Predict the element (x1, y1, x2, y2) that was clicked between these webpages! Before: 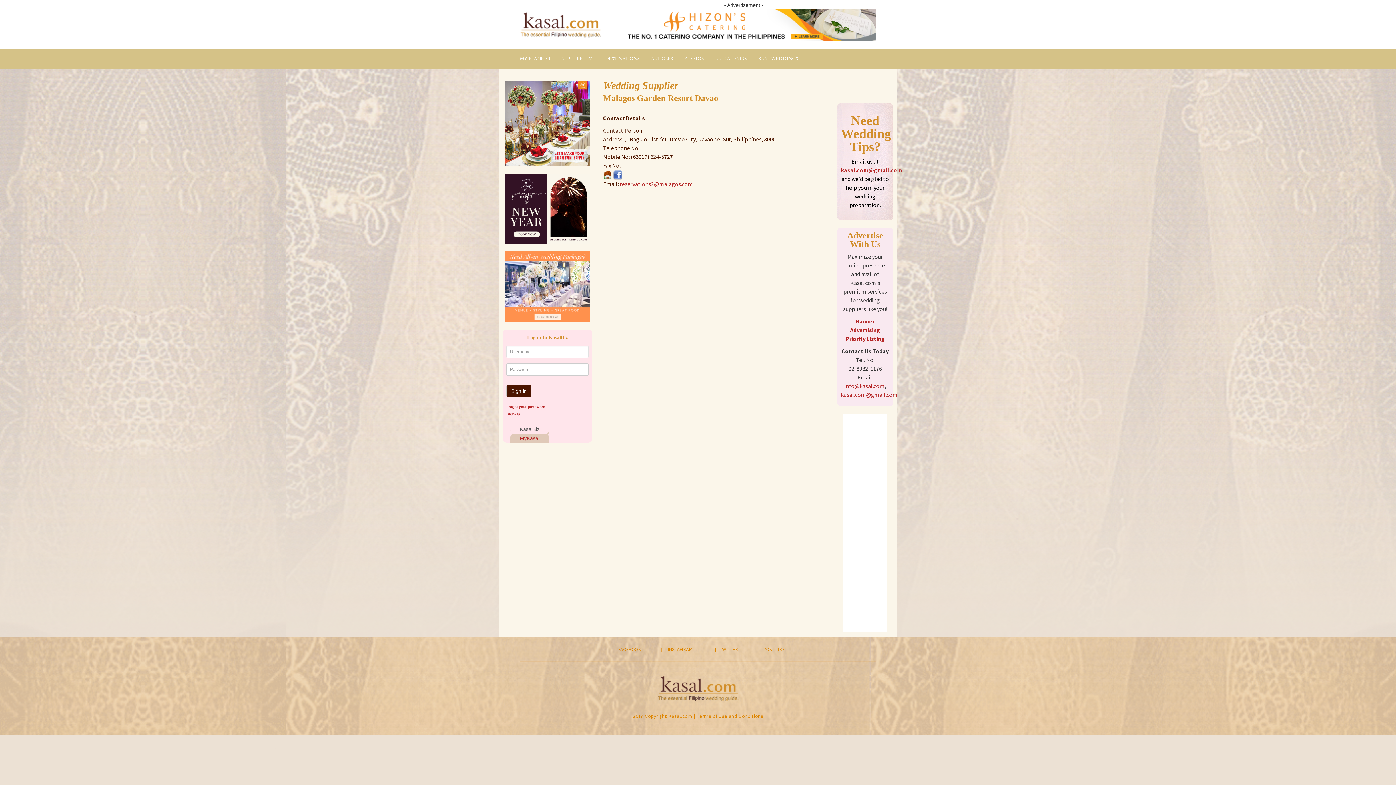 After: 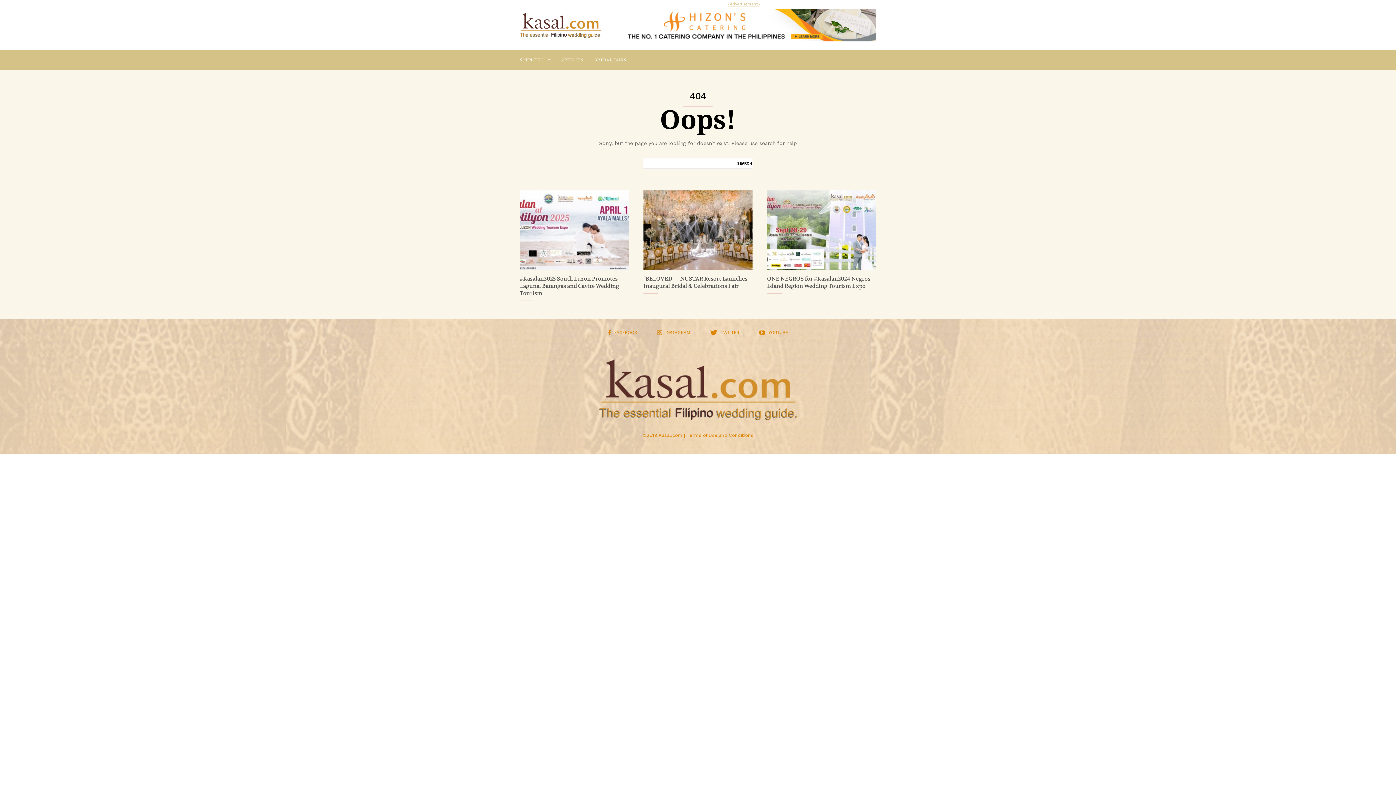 Action: label: Articles bbox: (650, 48, 684, 68)